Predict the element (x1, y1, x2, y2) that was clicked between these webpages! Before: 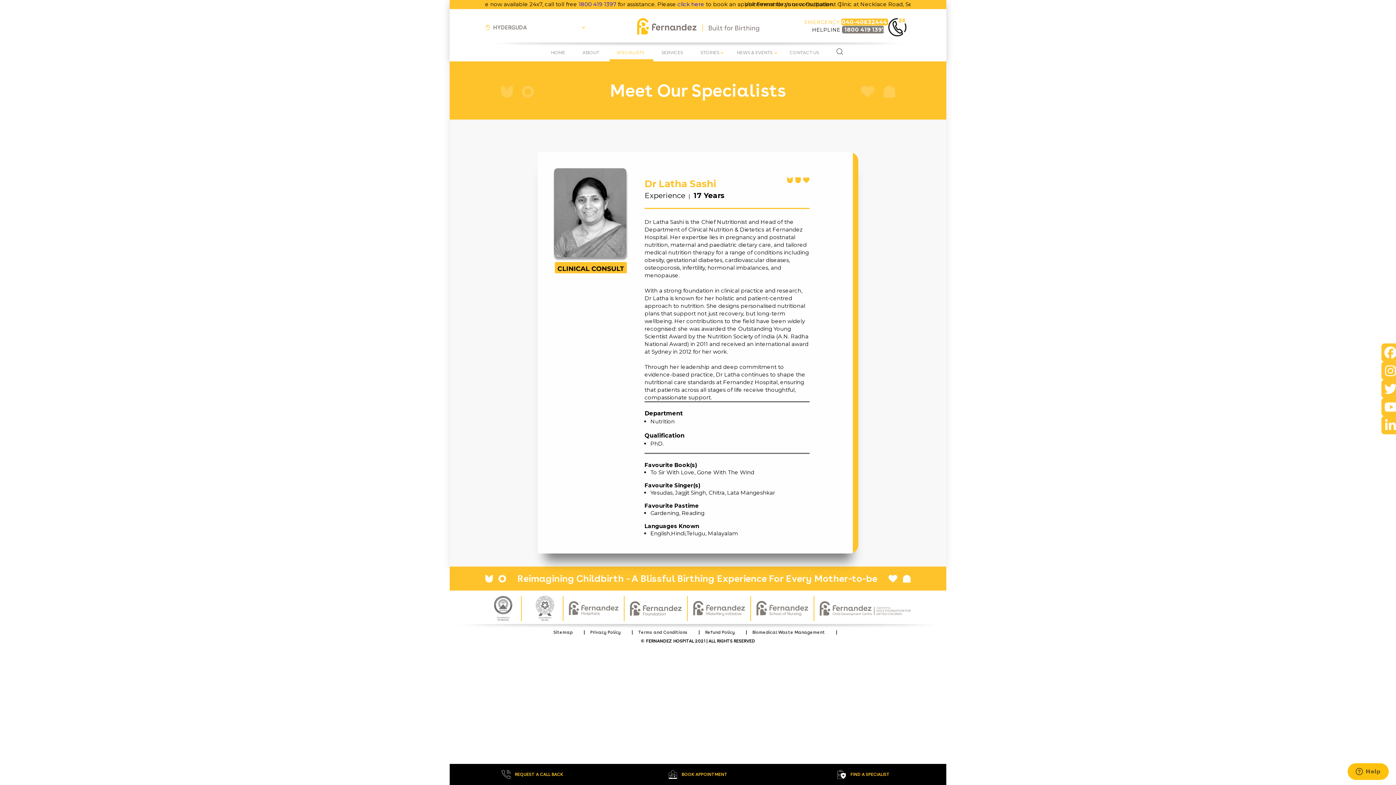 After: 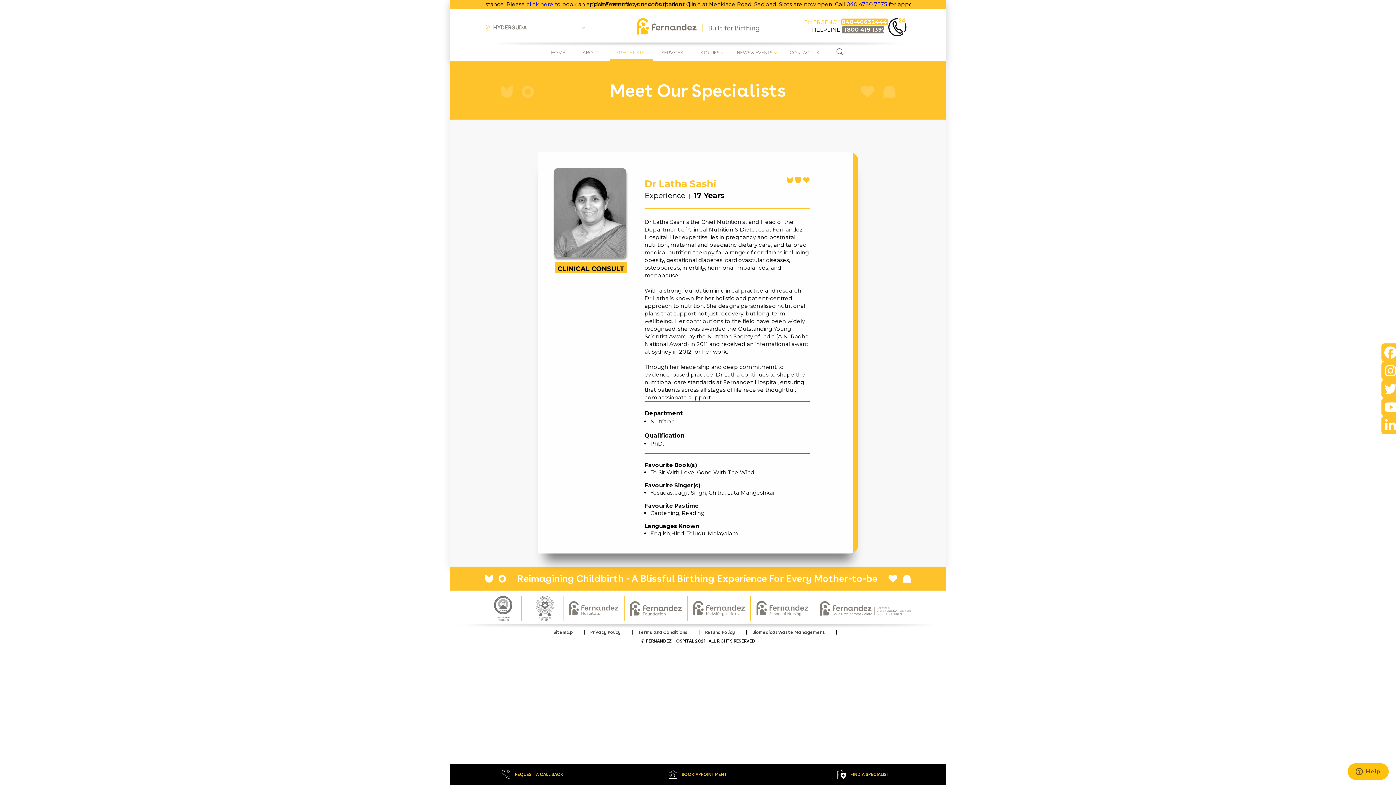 Action: bbox: (841, 18, 888, 25) label: 040-40632444